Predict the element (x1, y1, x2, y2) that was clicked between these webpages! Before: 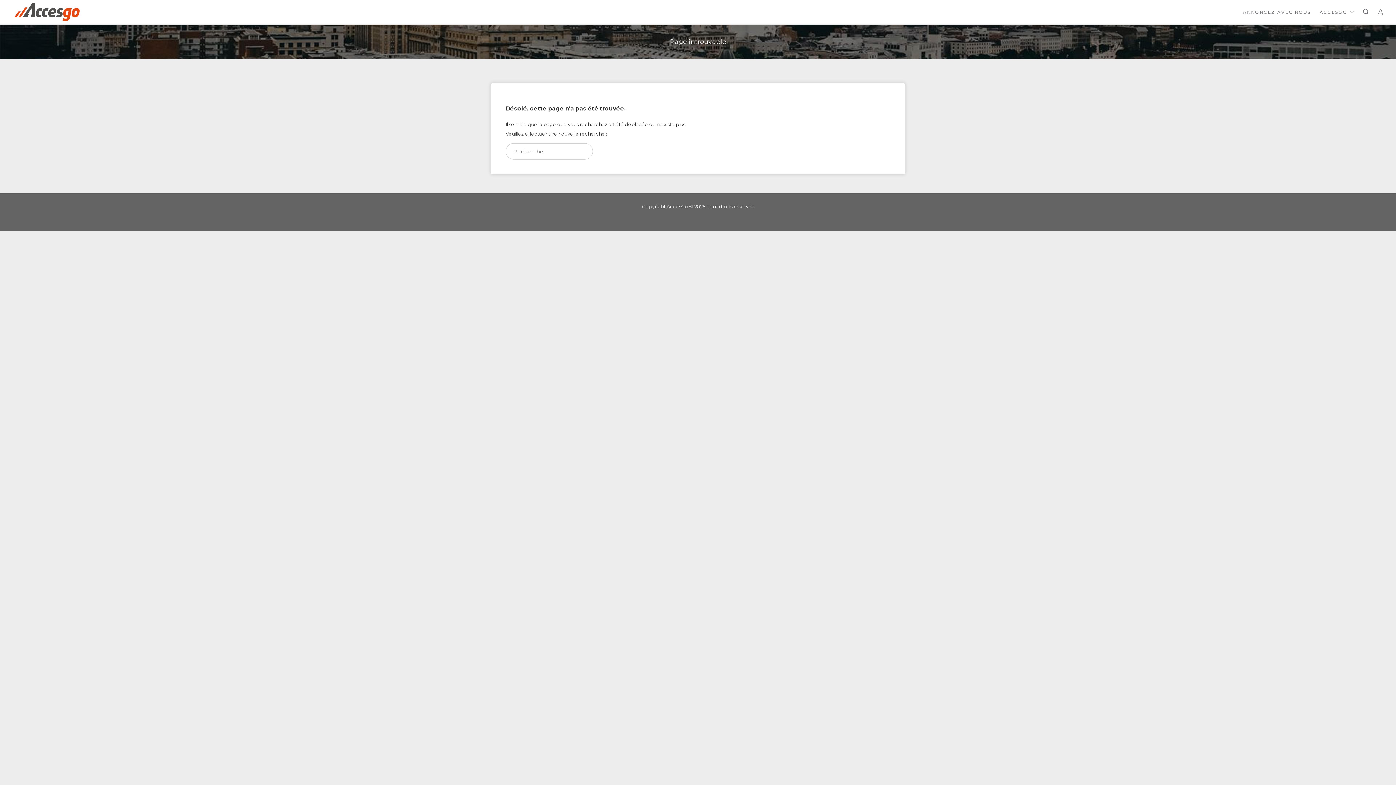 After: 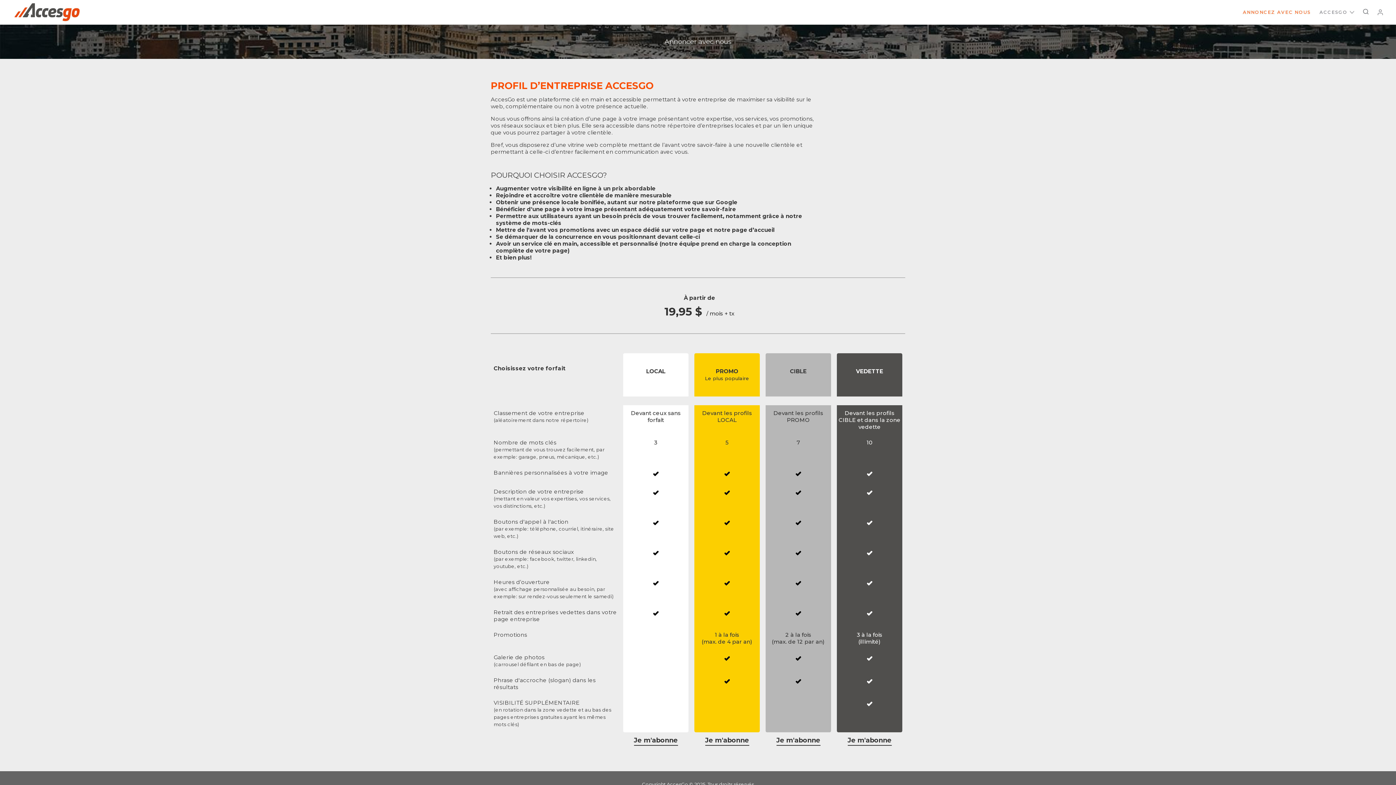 Action: label: ANNONCEZ AVEC NOUS bbox: (1239, 5, 1314, 18)